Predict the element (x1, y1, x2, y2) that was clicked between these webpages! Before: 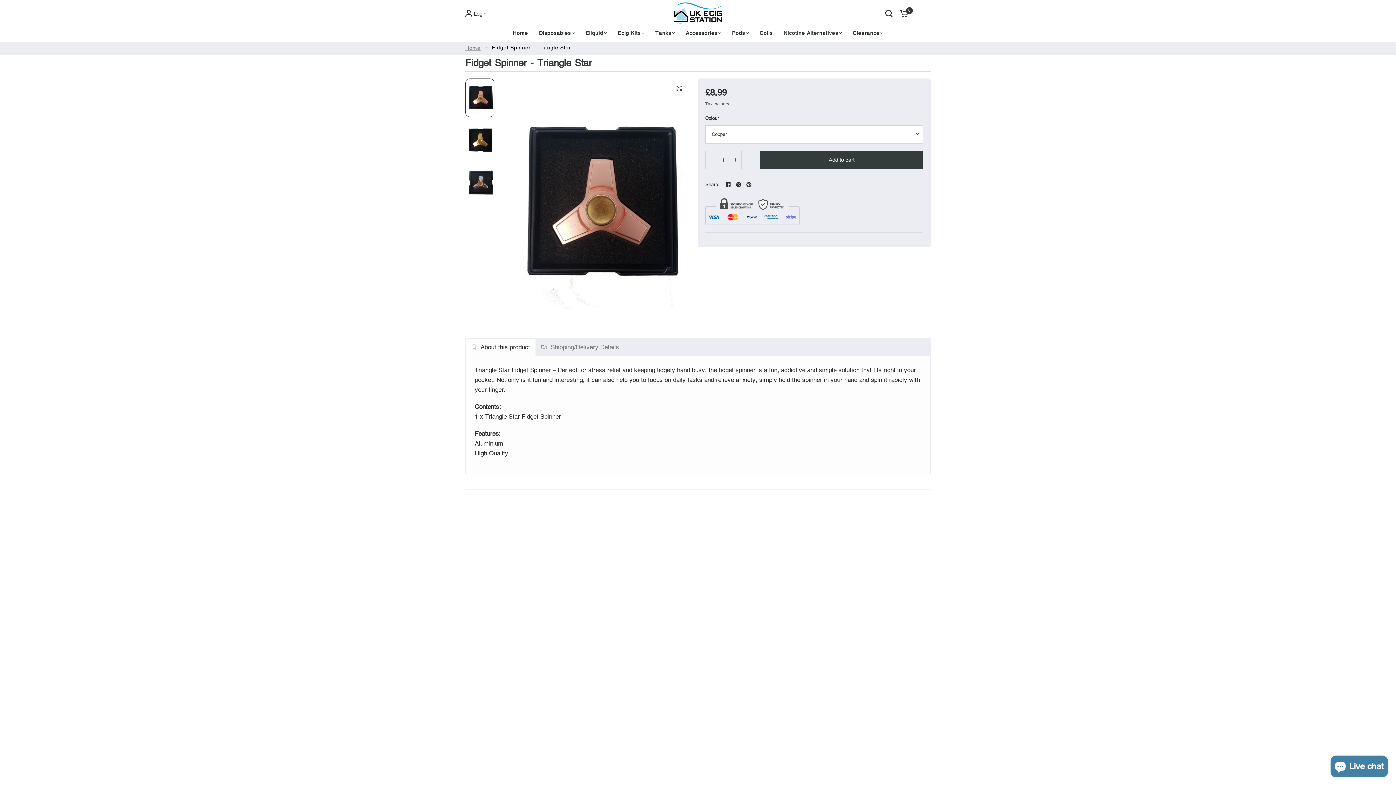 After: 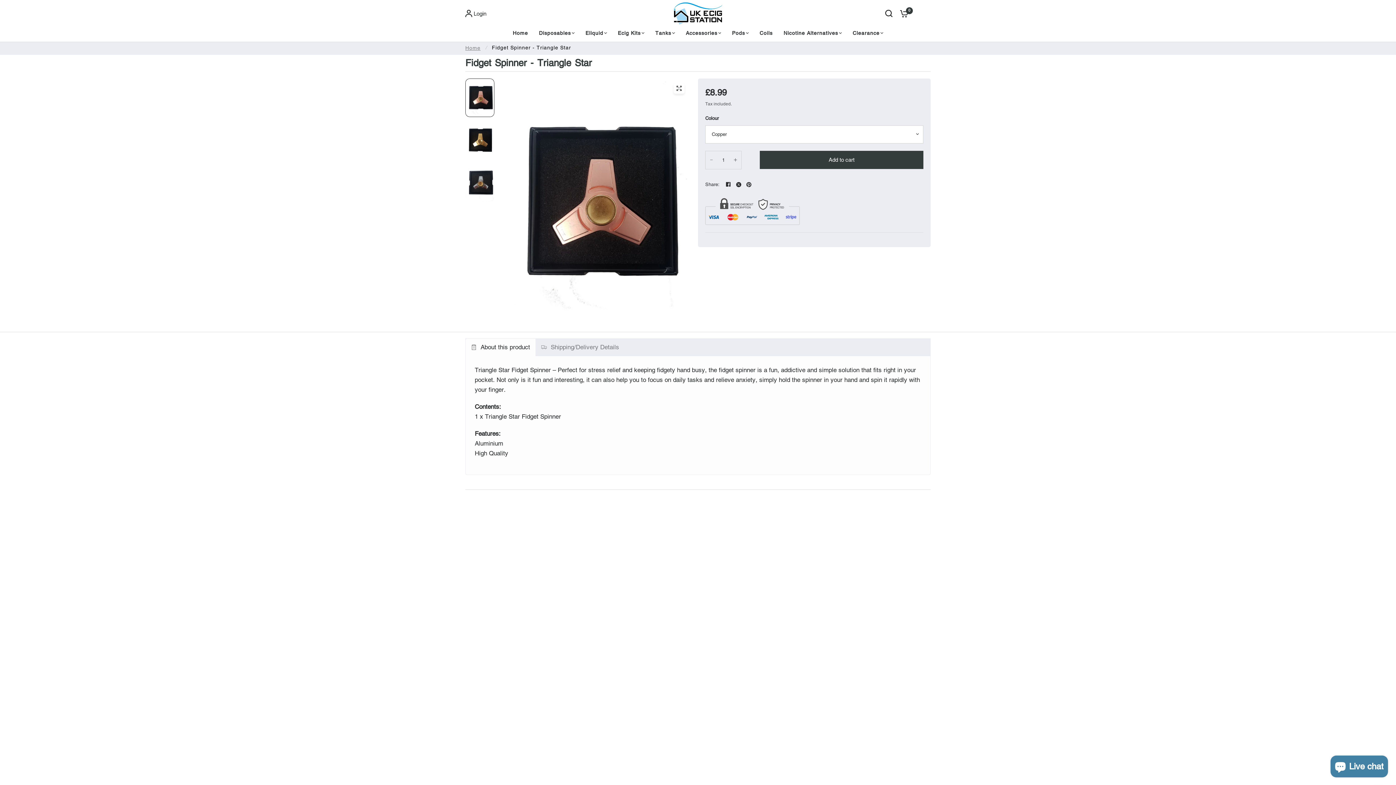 Action: bbox: (744, 180, 753, 188)